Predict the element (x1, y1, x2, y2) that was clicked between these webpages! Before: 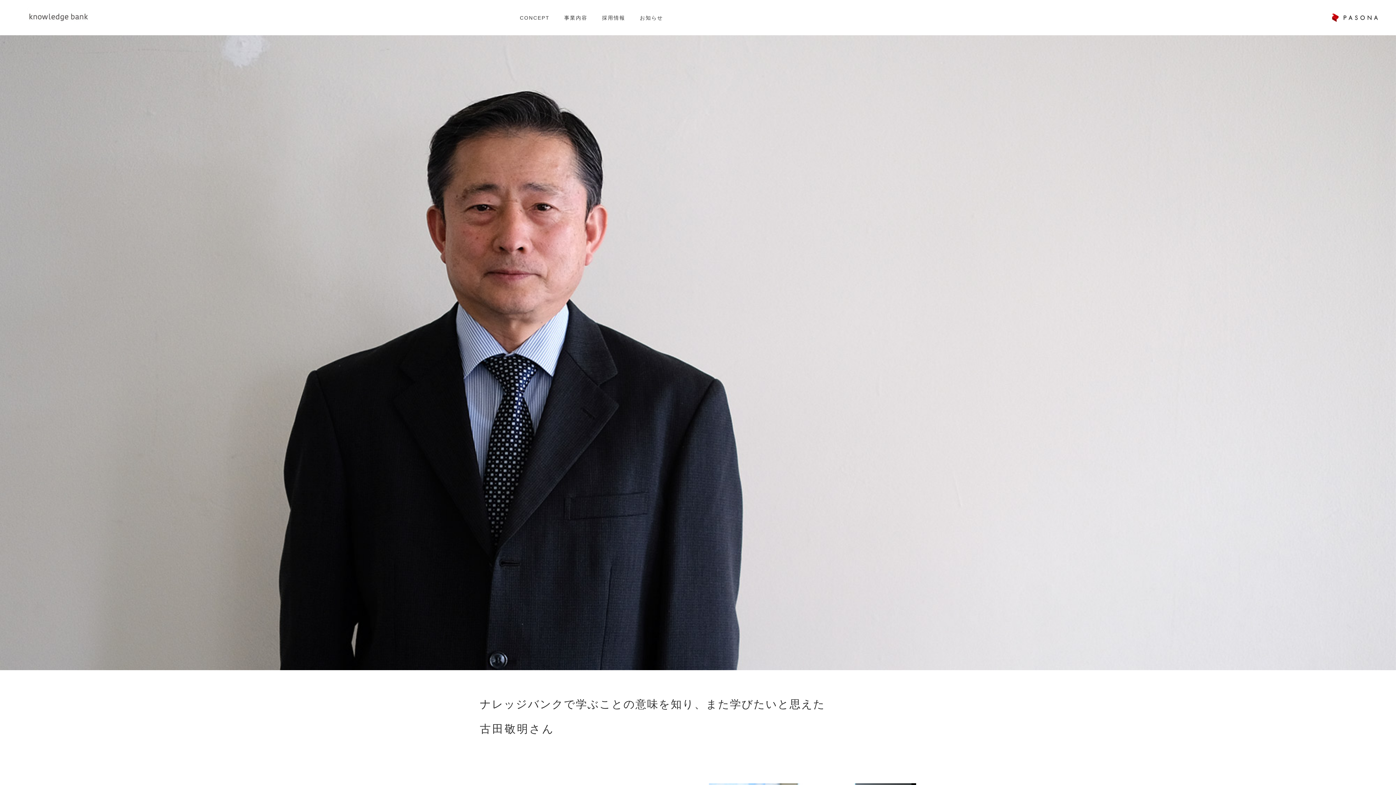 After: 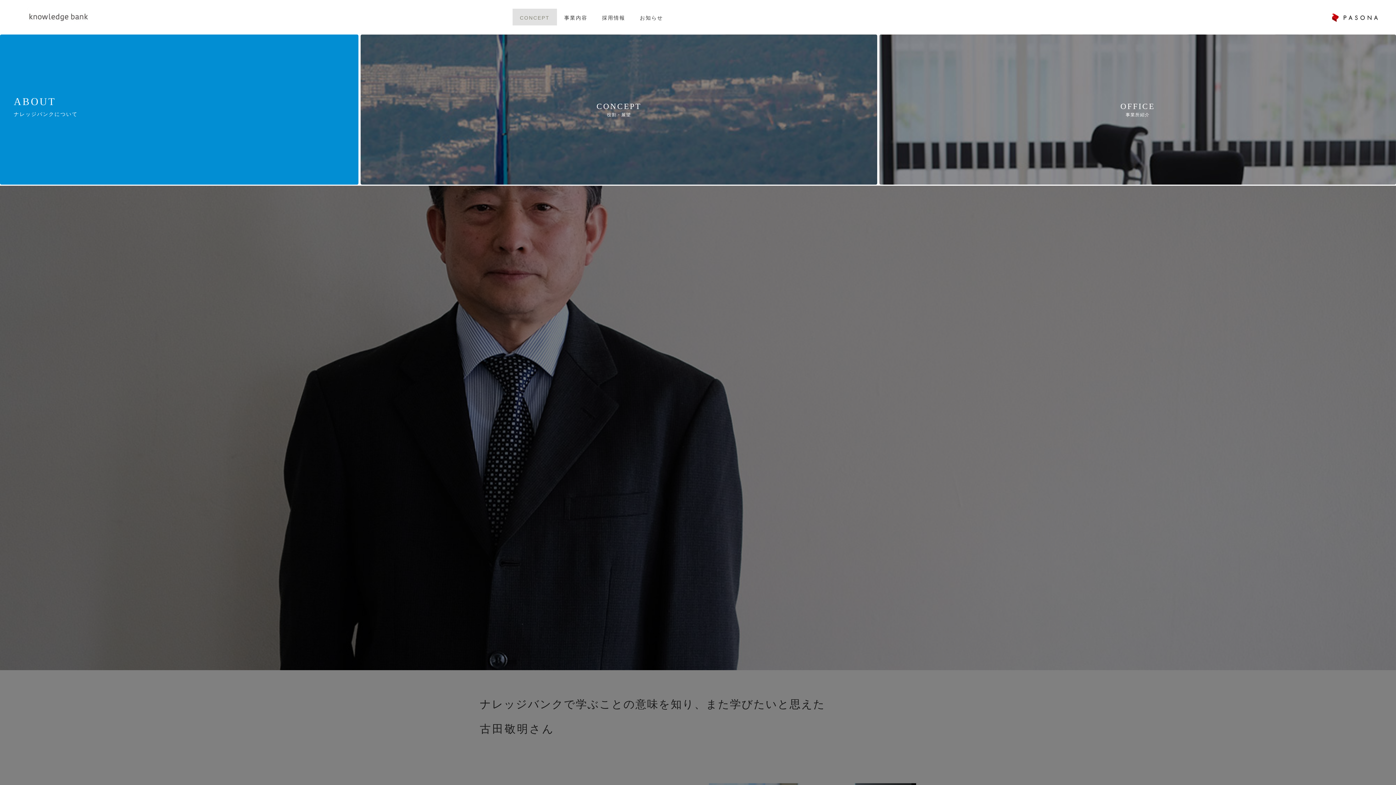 Action: label: CONCEPT bbox: (520, 14, 549, 20)